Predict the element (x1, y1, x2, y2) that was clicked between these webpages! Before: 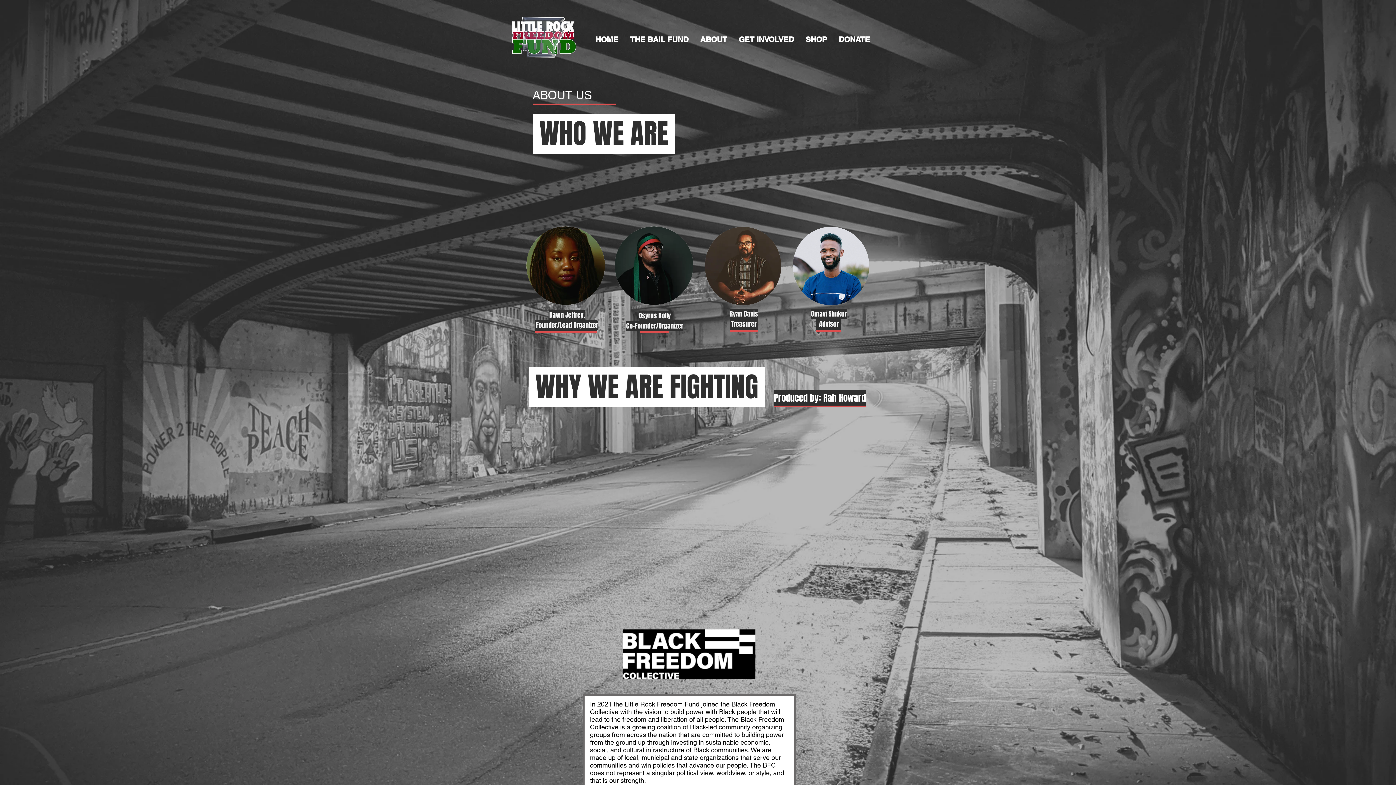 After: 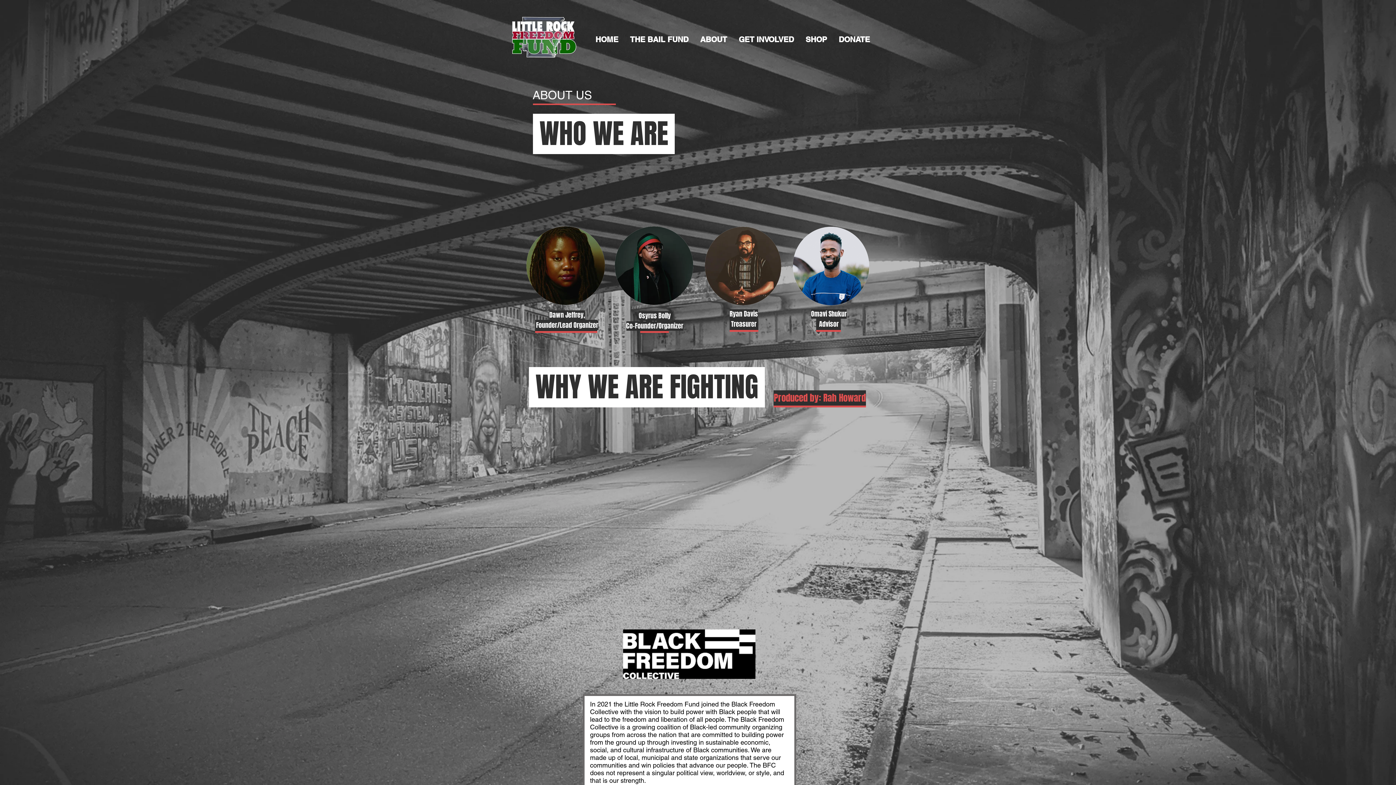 Action: label: Produced by: Rah Howard bbox: (773, 390, 866, 405)